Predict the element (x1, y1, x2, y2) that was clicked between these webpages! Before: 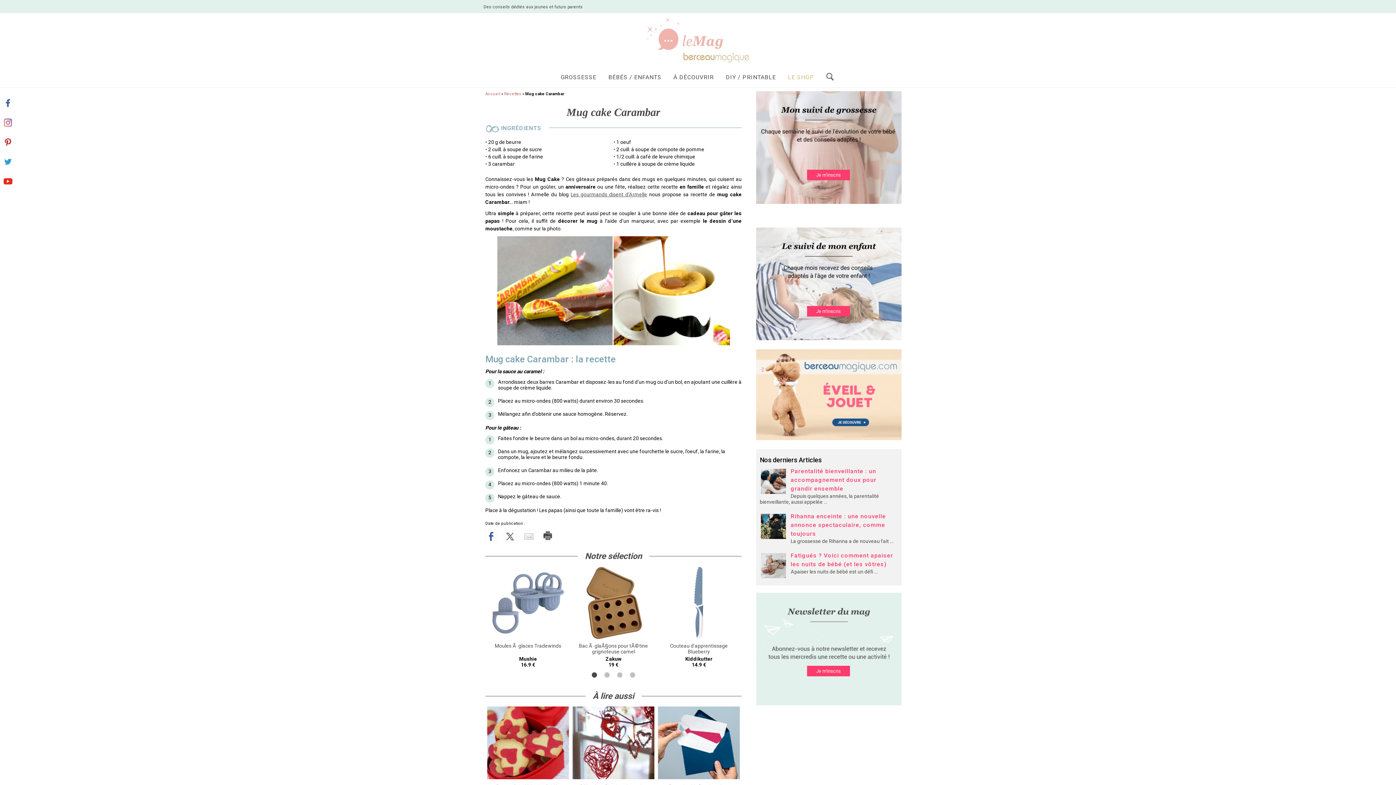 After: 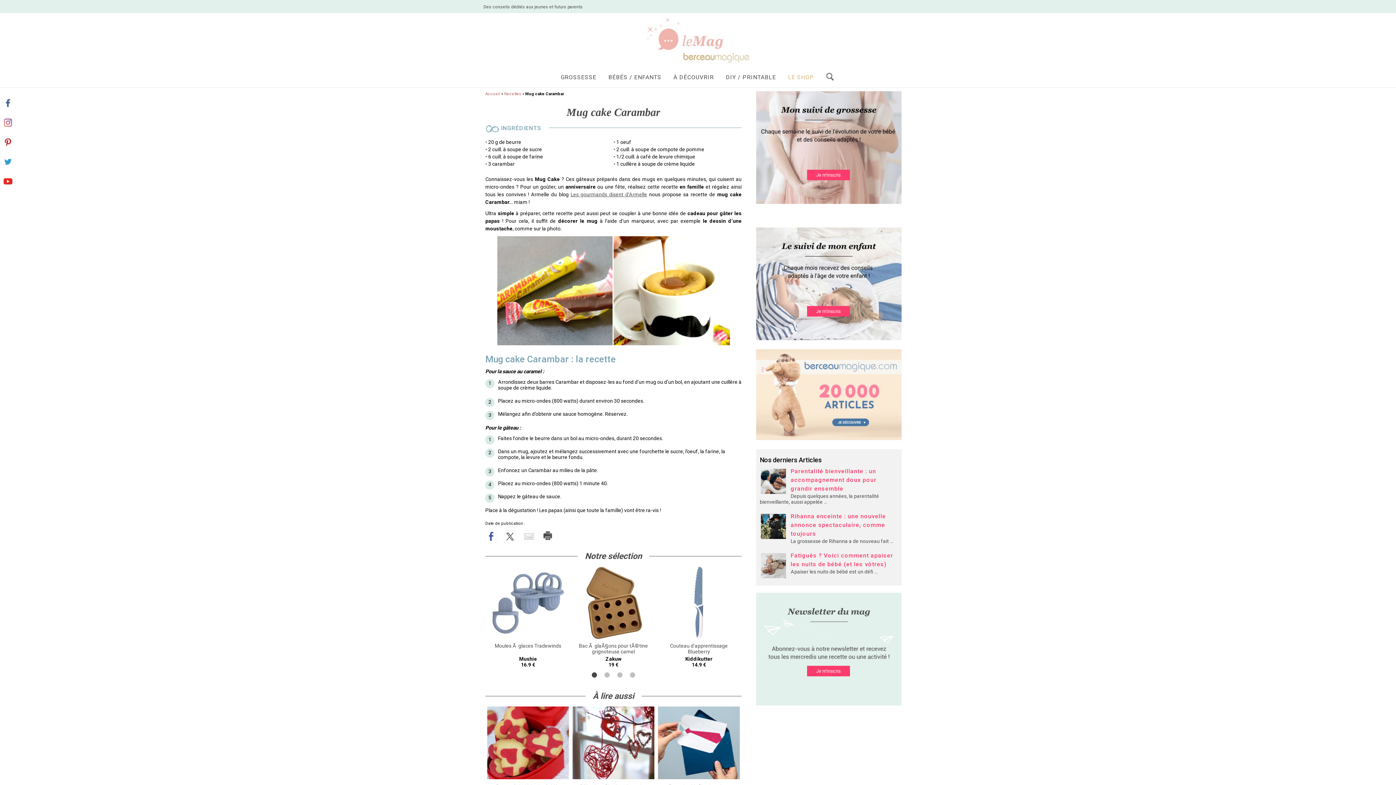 Action: label: 
 bbox: (756, 349, 901, 440)